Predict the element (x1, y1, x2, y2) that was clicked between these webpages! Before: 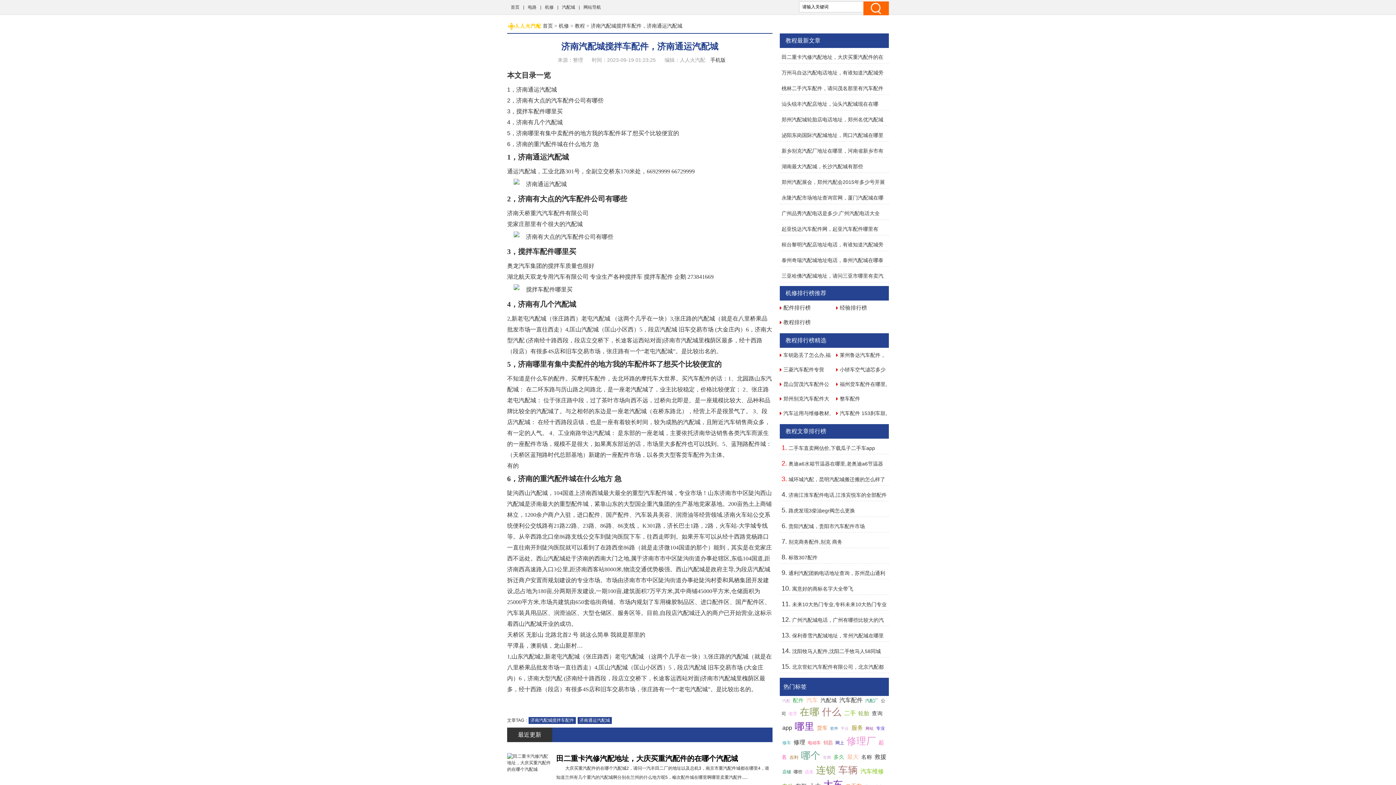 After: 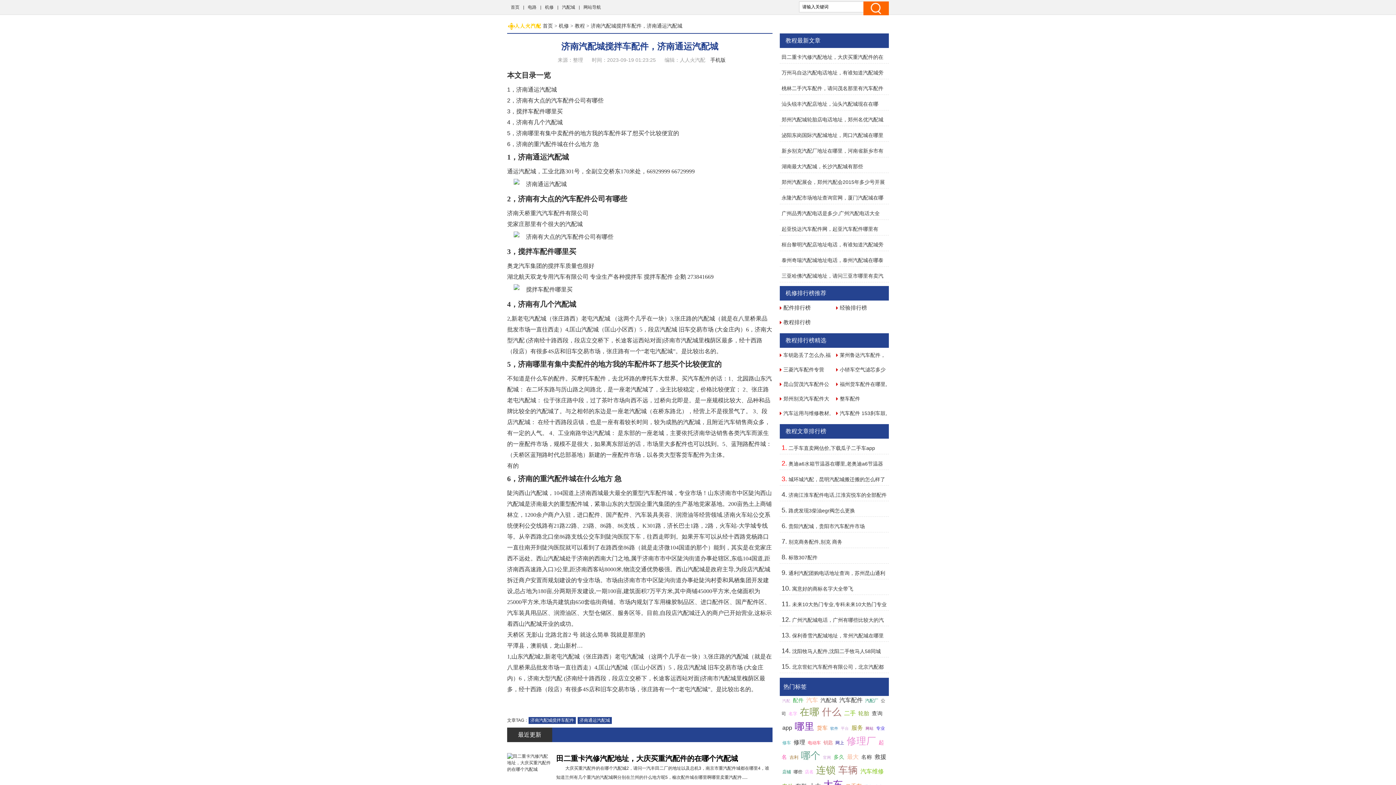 Action: bbox: (841, 726, 849, 730) label: 平台